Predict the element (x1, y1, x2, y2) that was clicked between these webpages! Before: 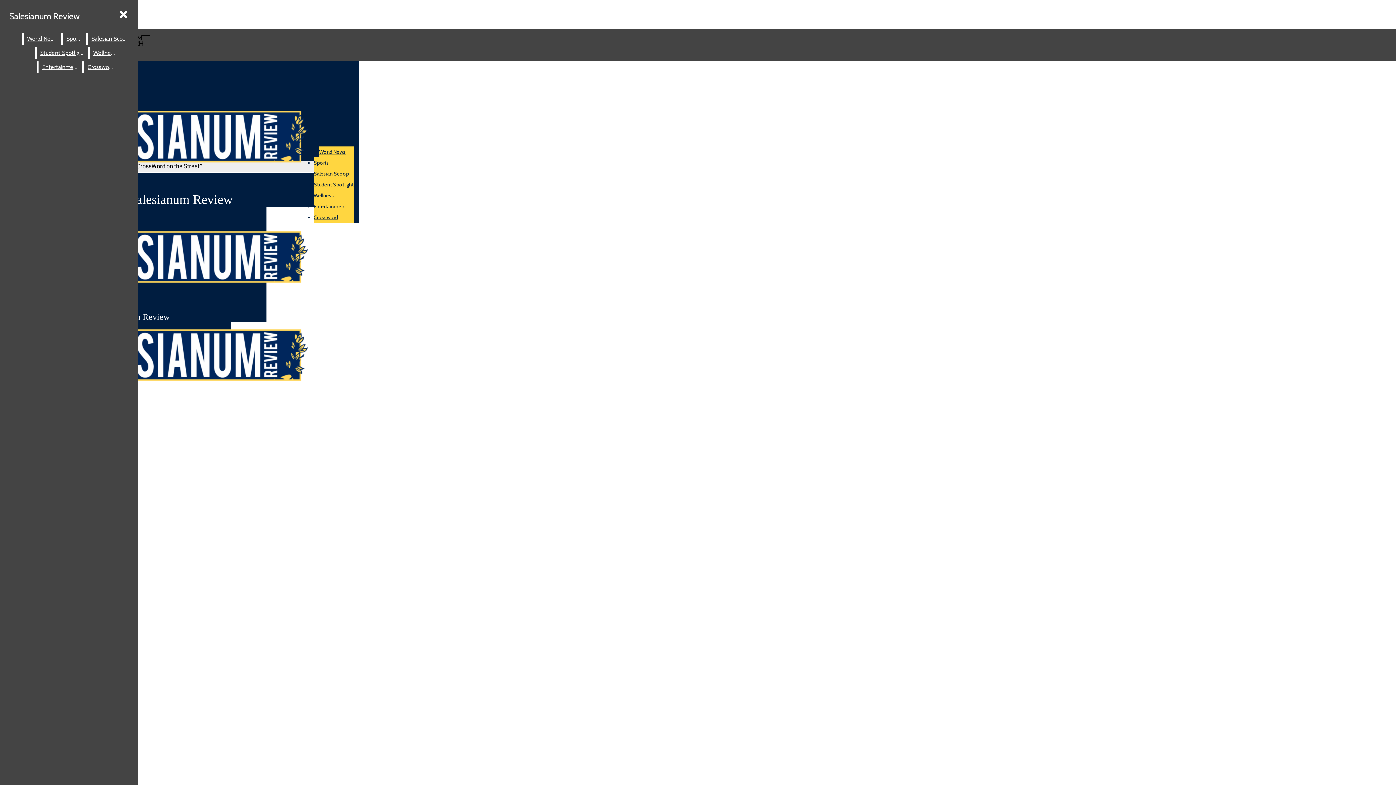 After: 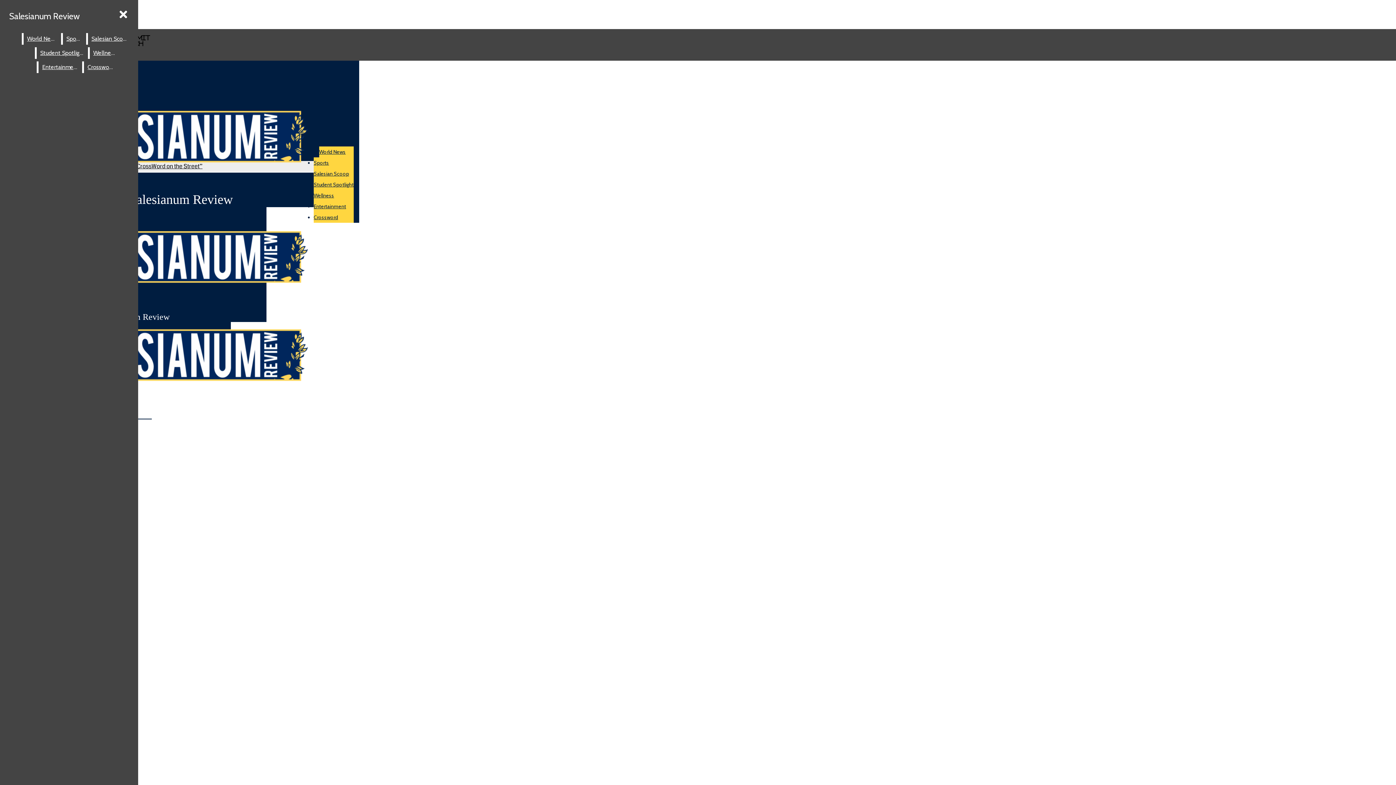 Action: label: World News bbox: (319, 148, 345, 155)